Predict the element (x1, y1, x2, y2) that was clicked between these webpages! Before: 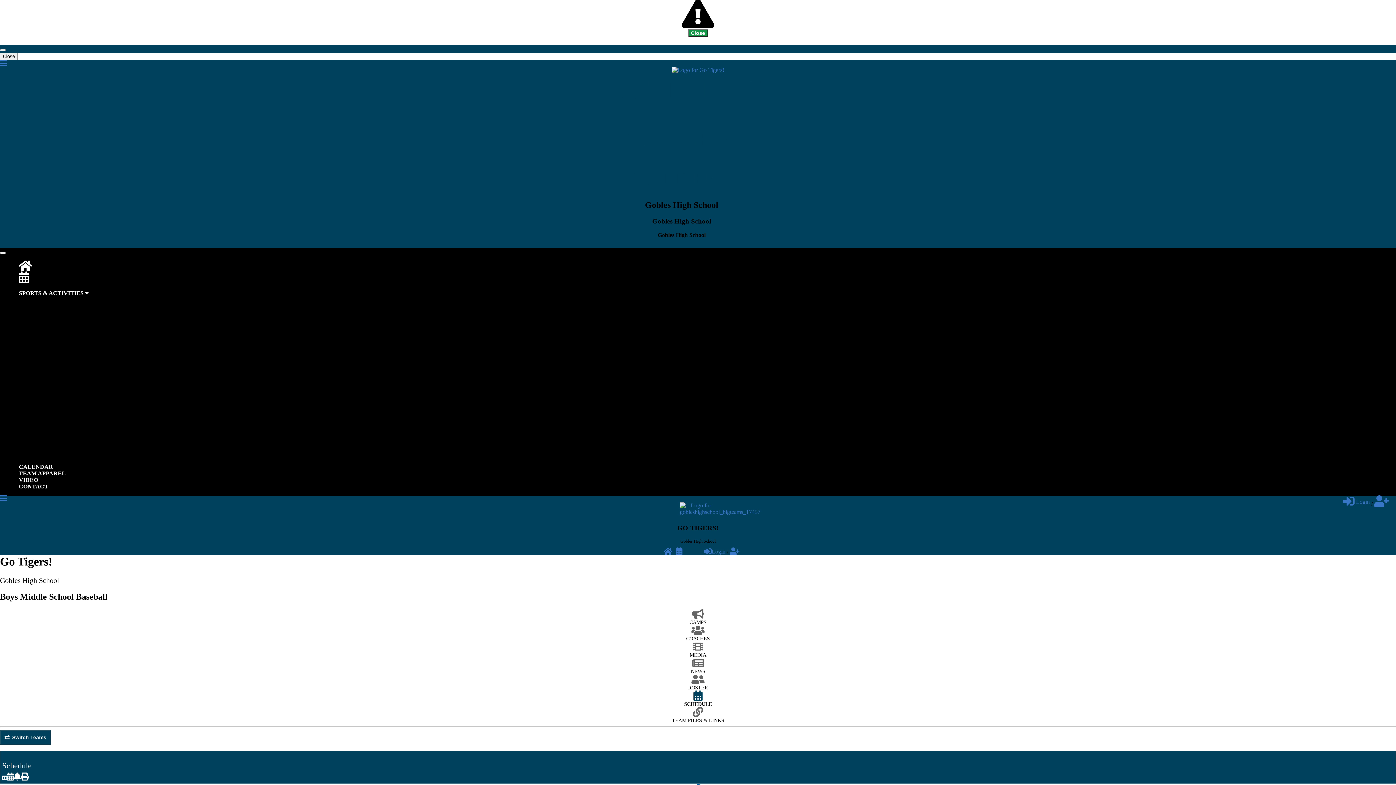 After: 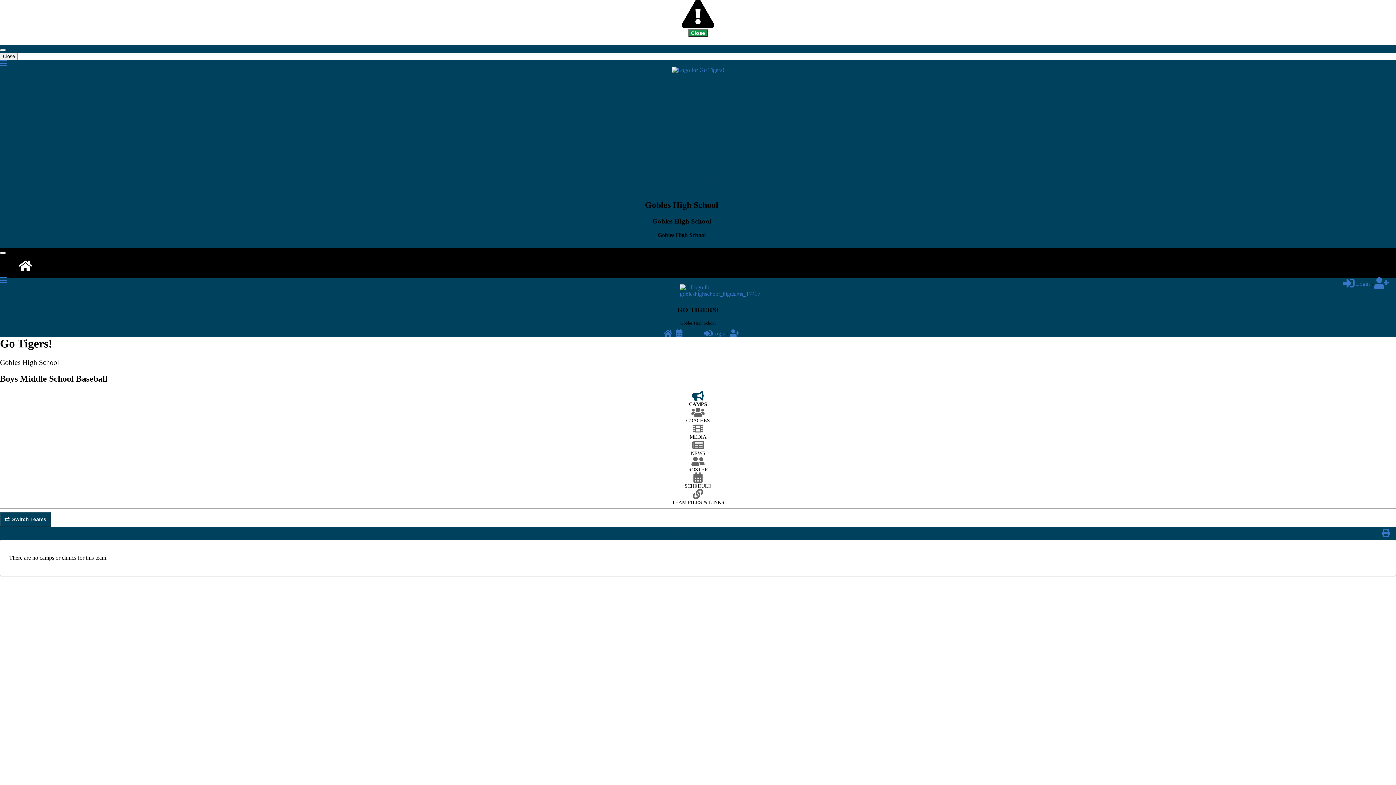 Action: bbox: (0, 613, 1396, 625) label: CAMPS